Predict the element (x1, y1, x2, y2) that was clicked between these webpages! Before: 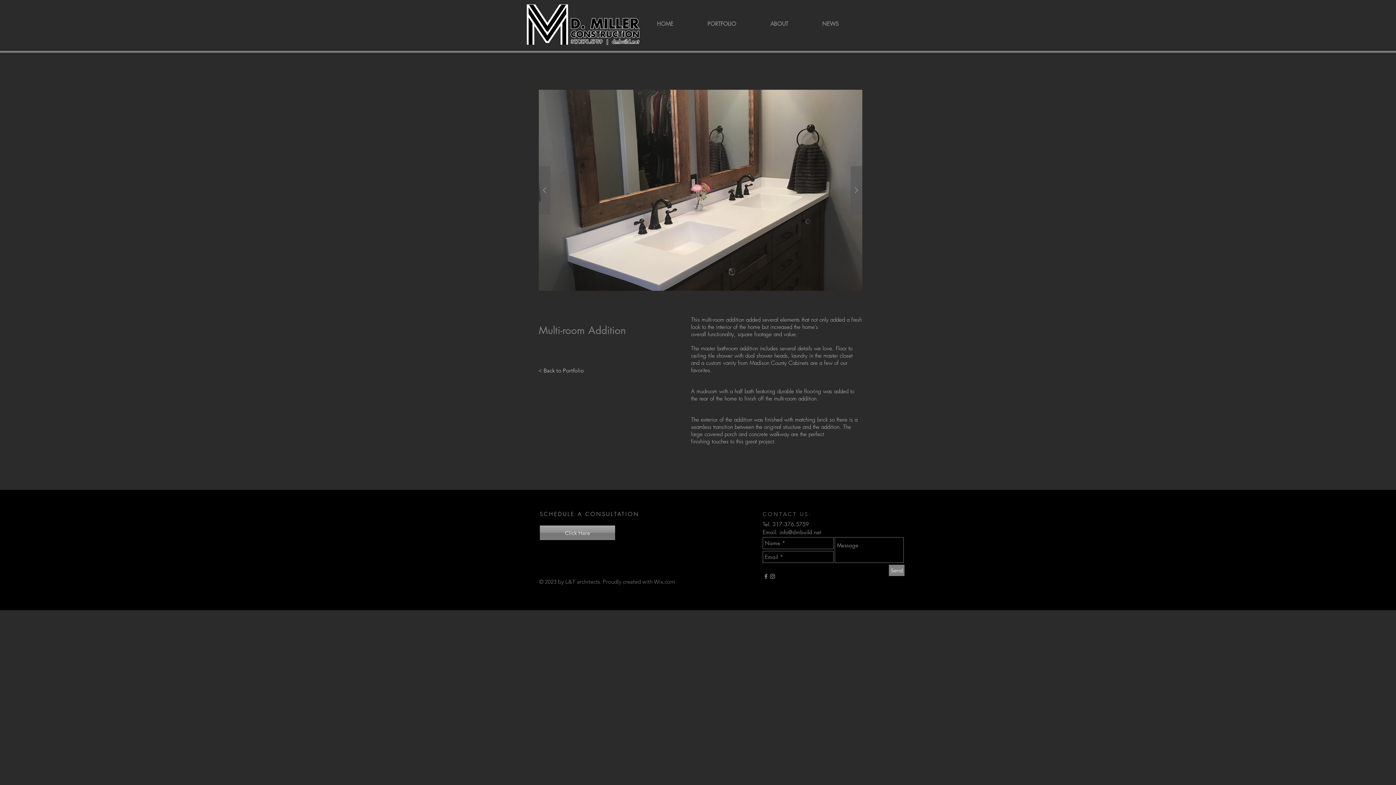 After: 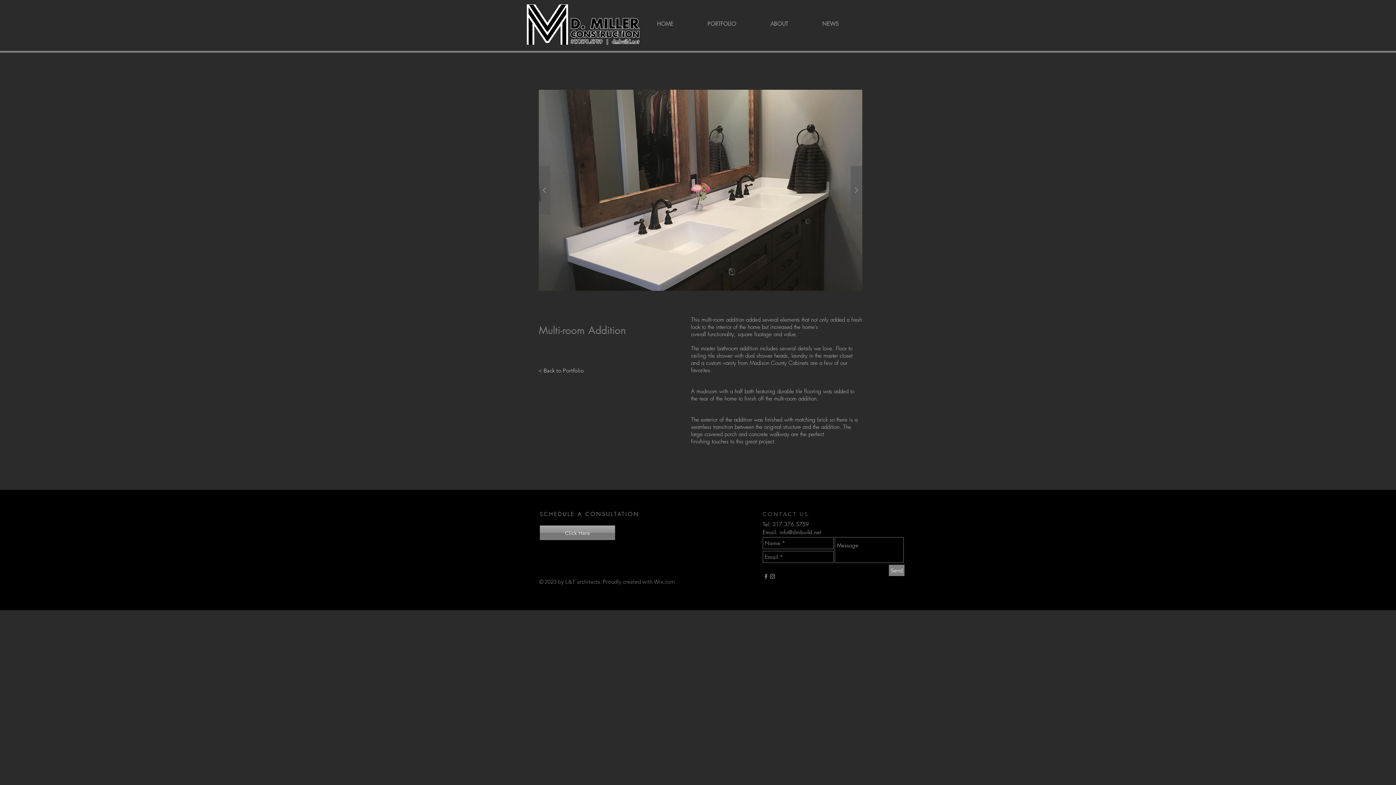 Action: bbox: (654, 578, 675, 585) label: Wix.com